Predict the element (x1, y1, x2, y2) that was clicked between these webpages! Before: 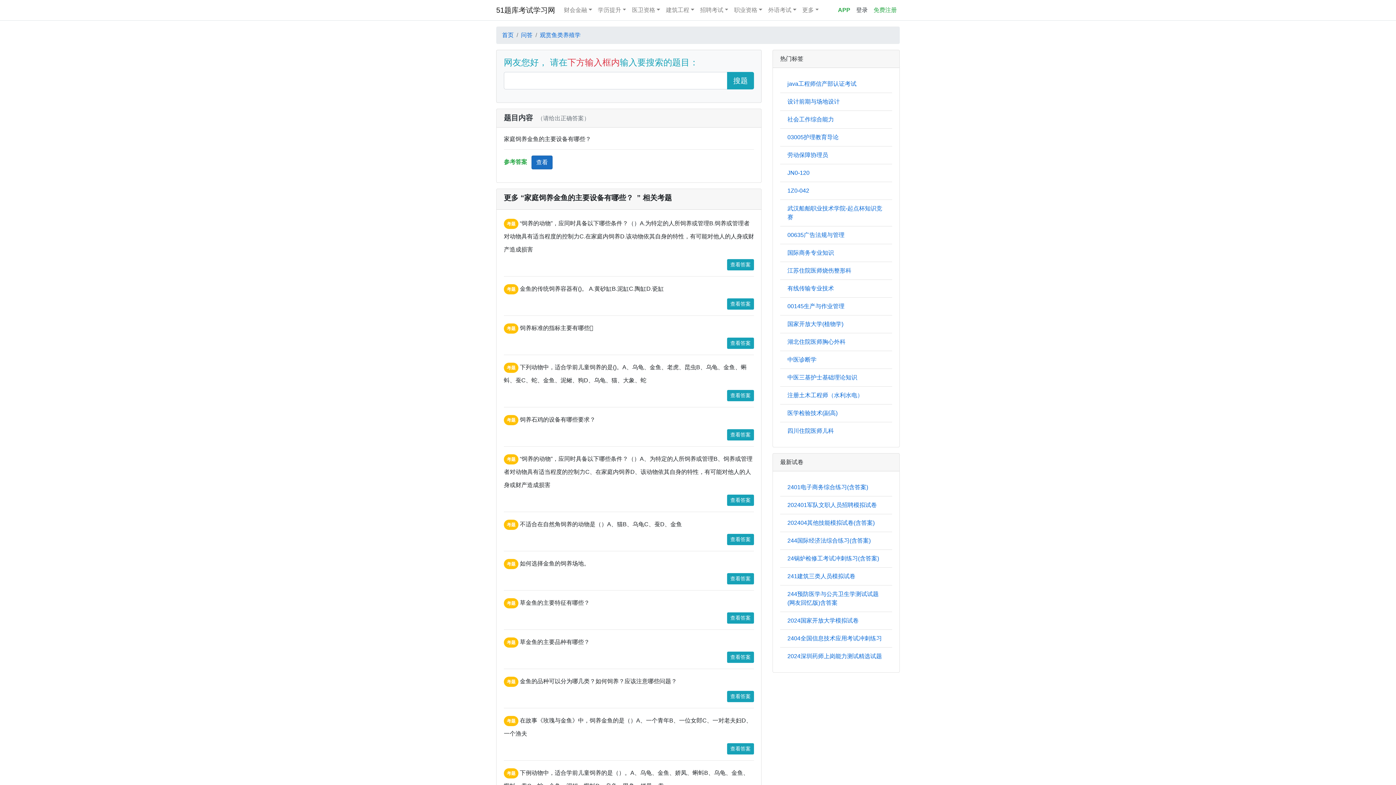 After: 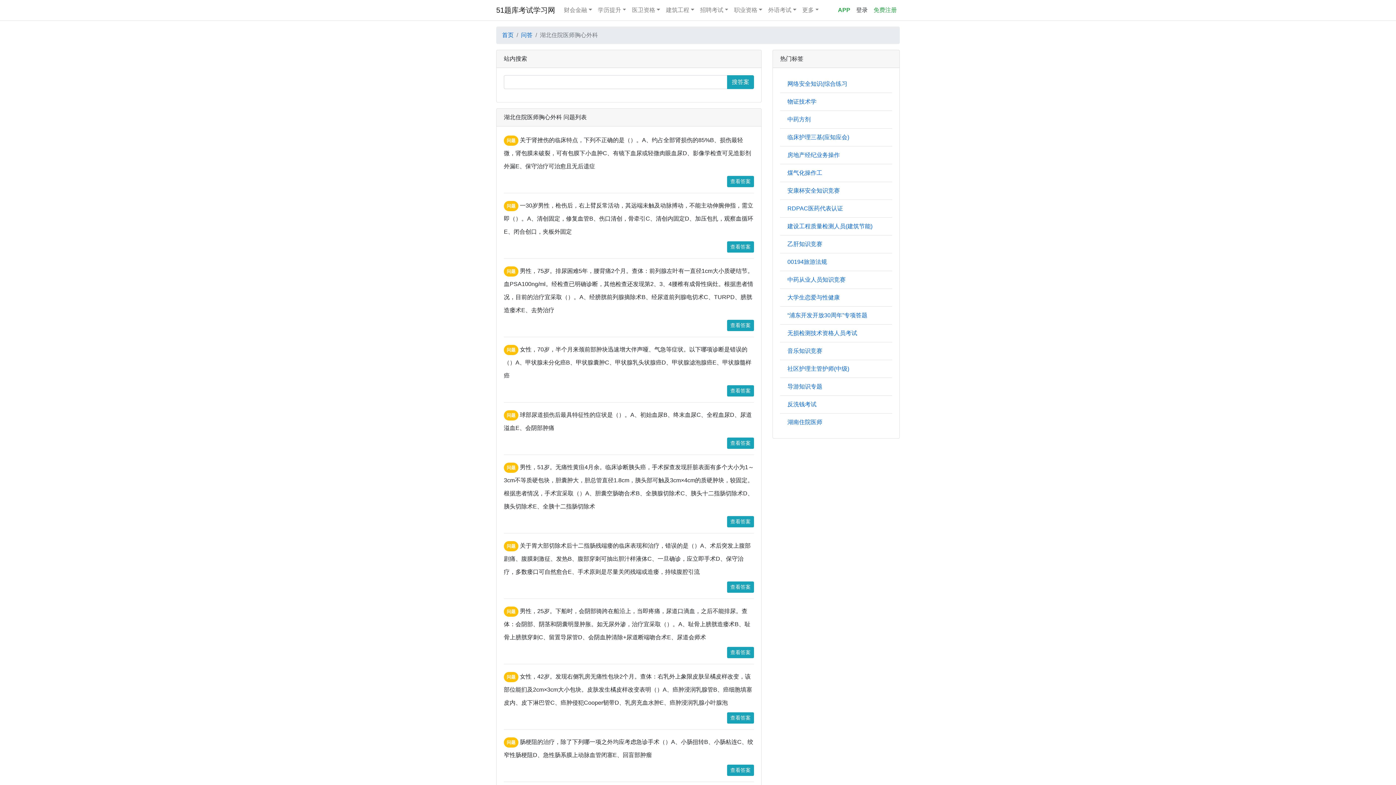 Action: label: 湖北住院医师胸心外科 bbox: (787, 338, 845, 345)